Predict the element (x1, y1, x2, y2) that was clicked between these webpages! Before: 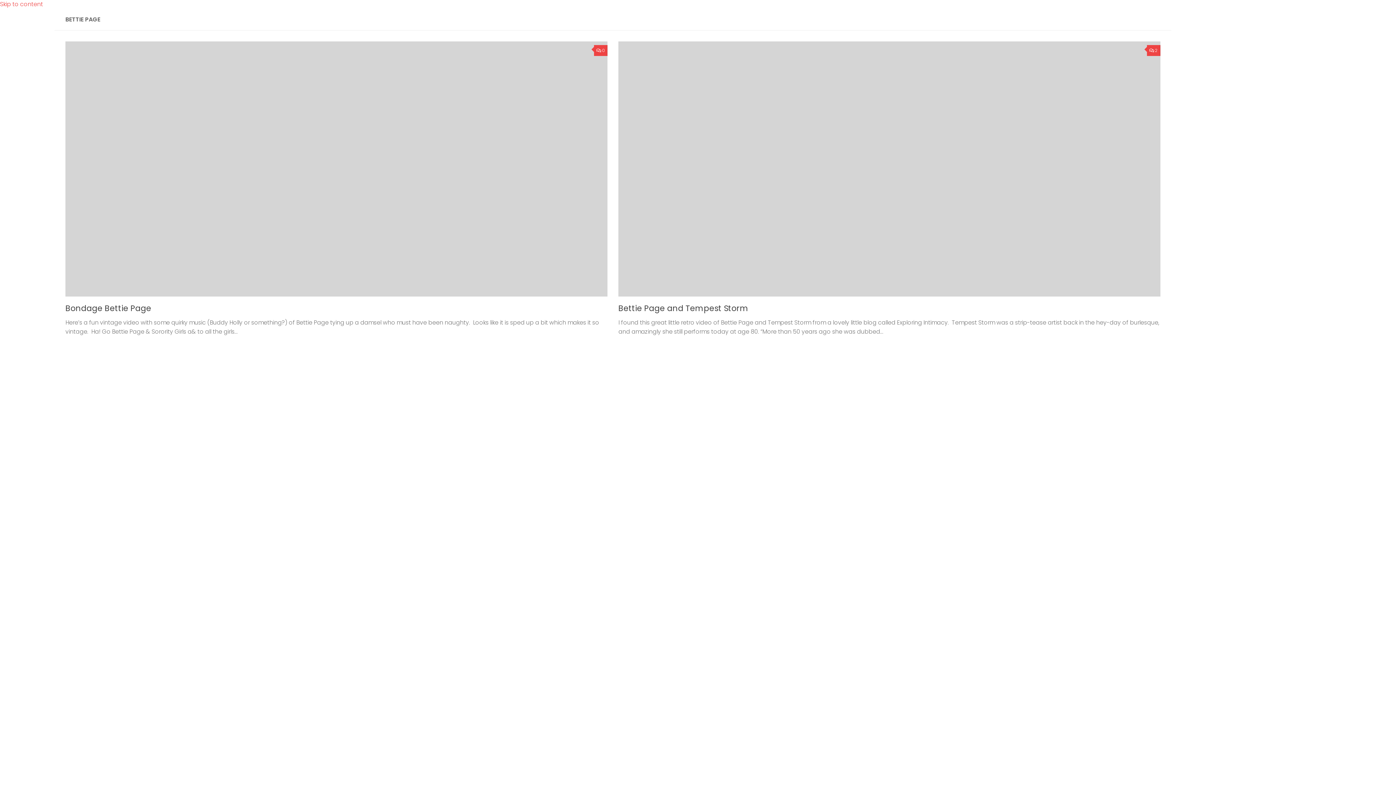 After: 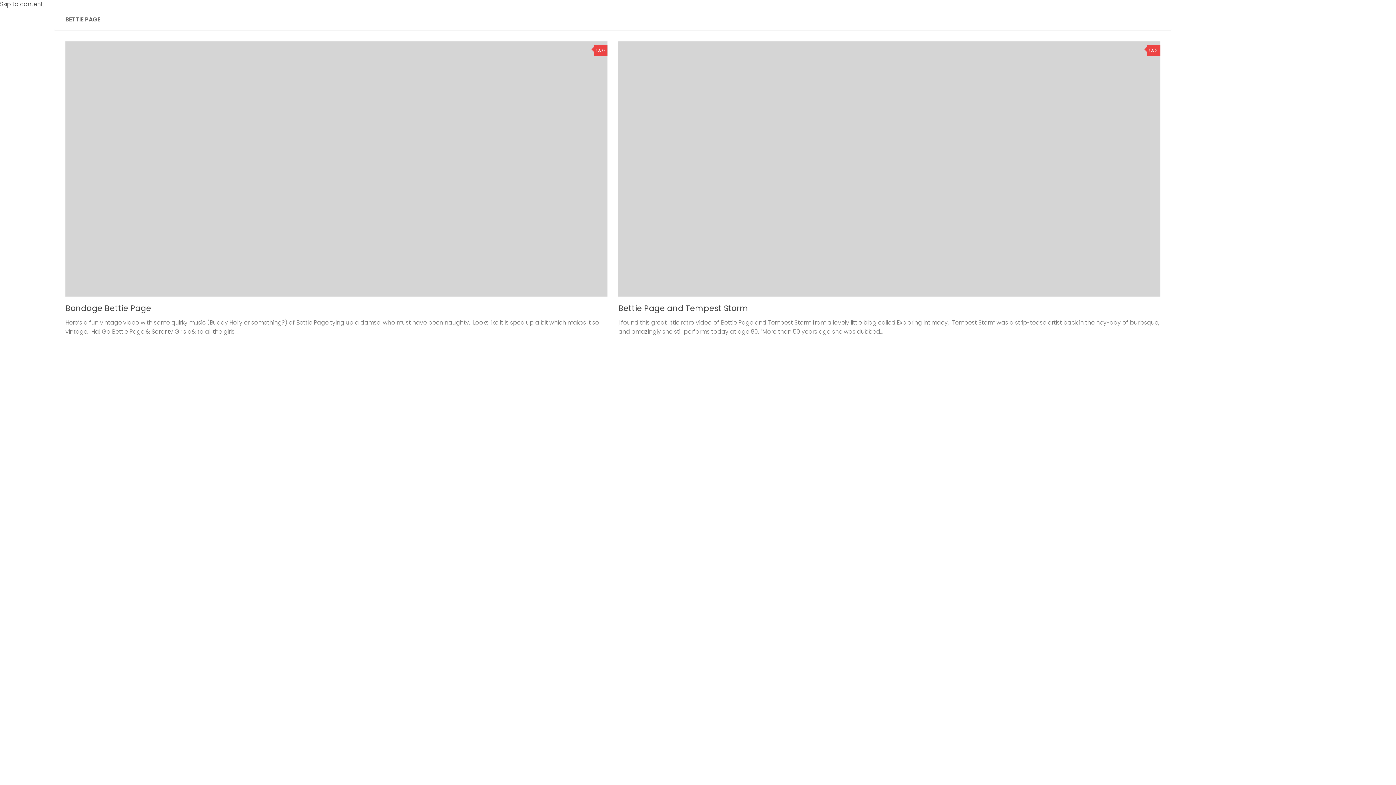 Action: bbox: (0, 0, 42, 8) label: Skip to content